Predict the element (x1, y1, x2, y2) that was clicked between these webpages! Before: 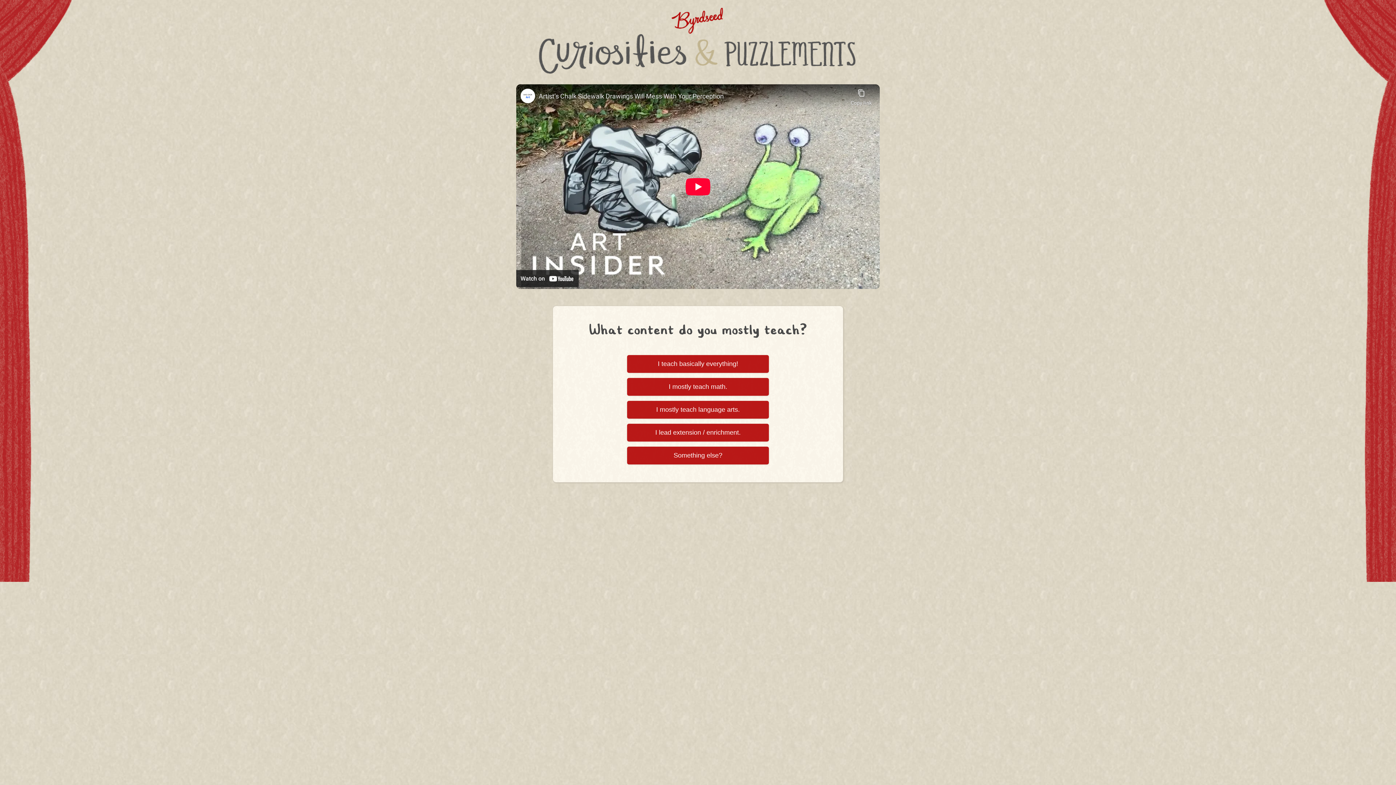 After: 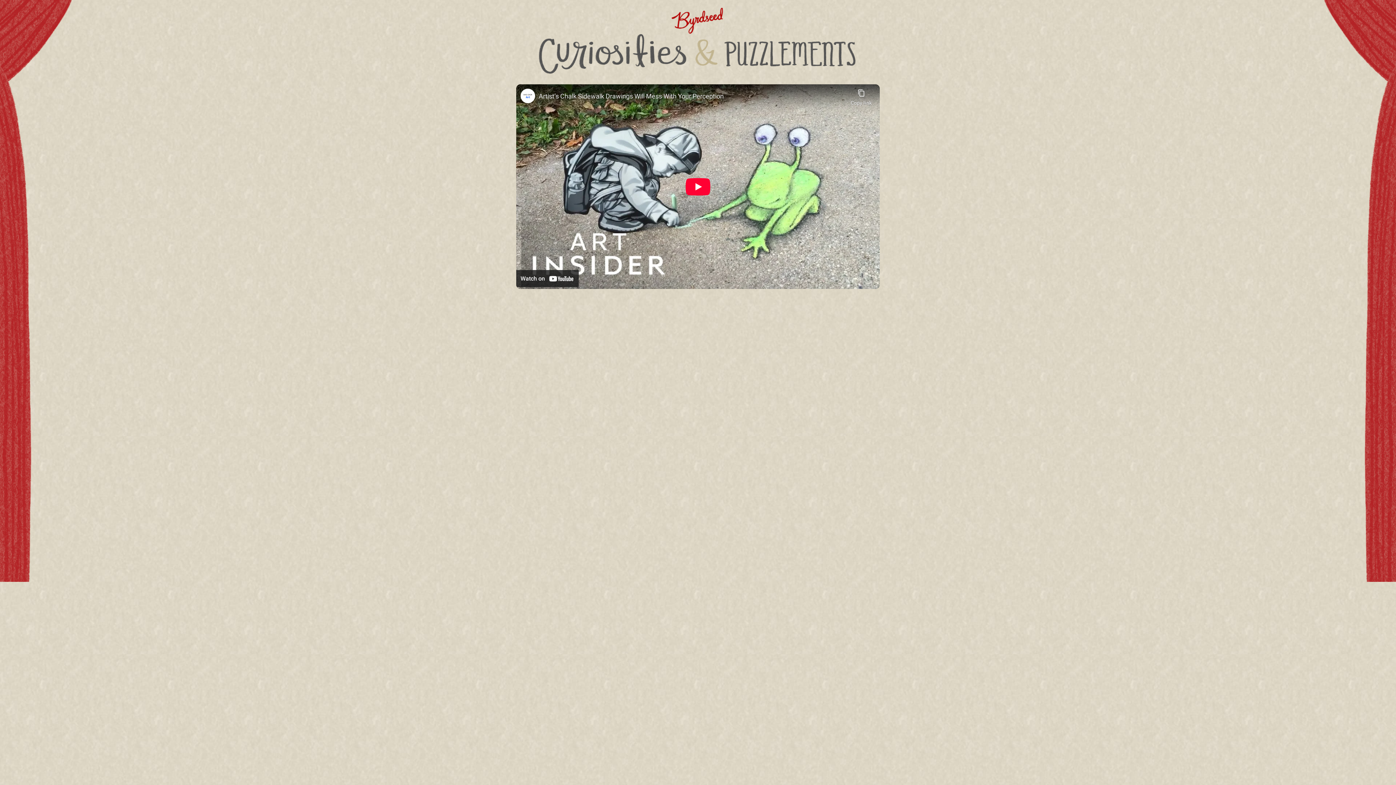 Action: bbox: (627, 401, 769, 419) label: I mostly teach language arts.